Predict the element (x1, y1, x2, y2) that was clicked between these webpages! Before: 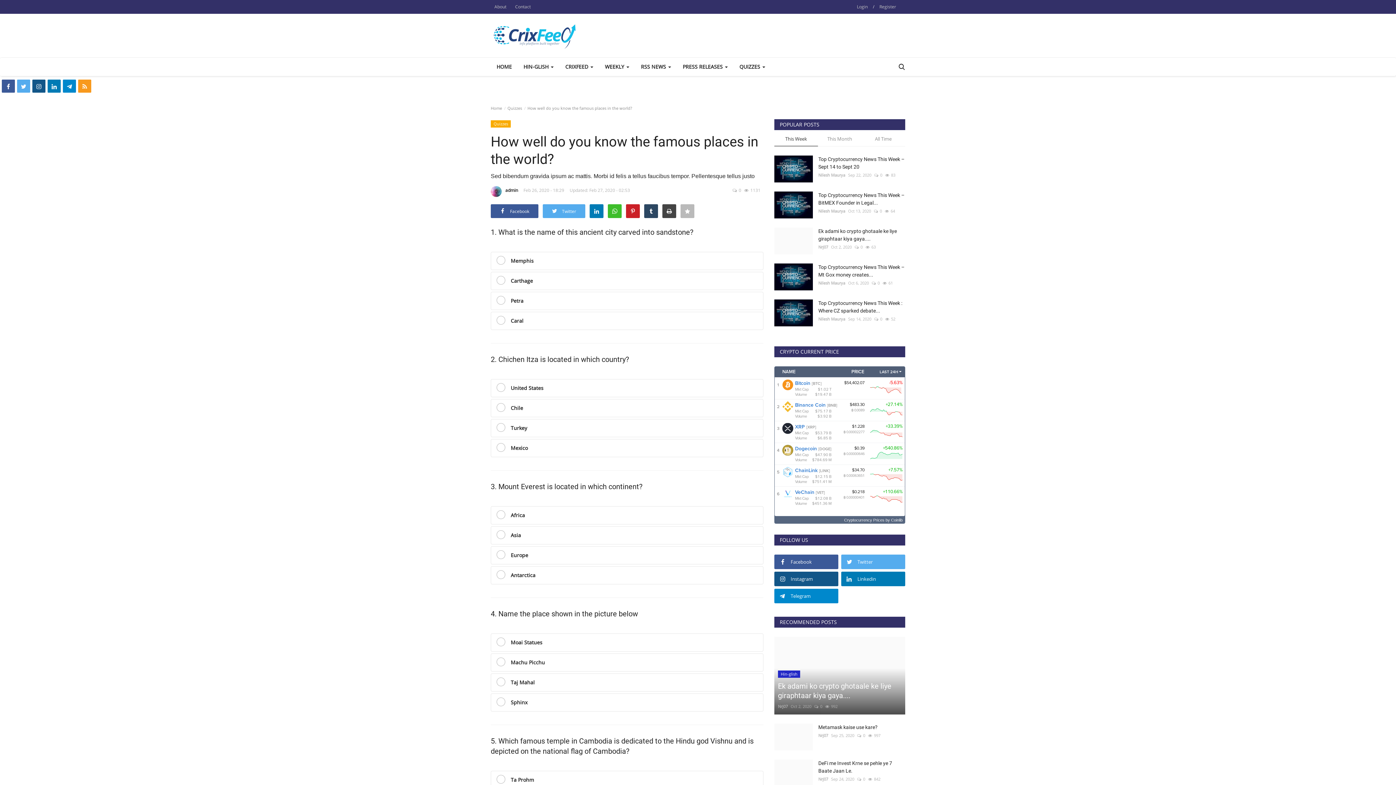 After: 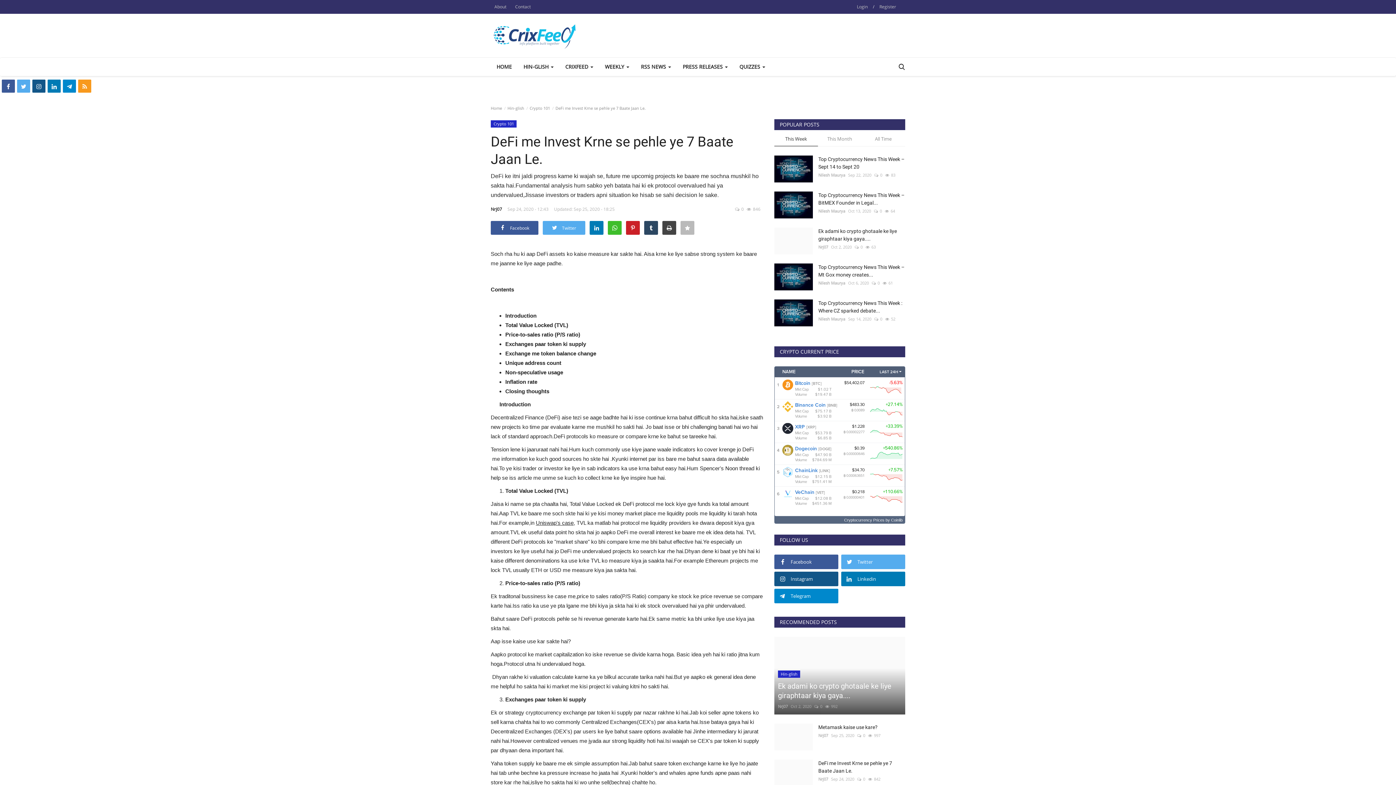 Action: label: DeFi me Invest Krne se pehle ye 7 Baate Jaan Le. bbox: (818, 760, 905, 775)